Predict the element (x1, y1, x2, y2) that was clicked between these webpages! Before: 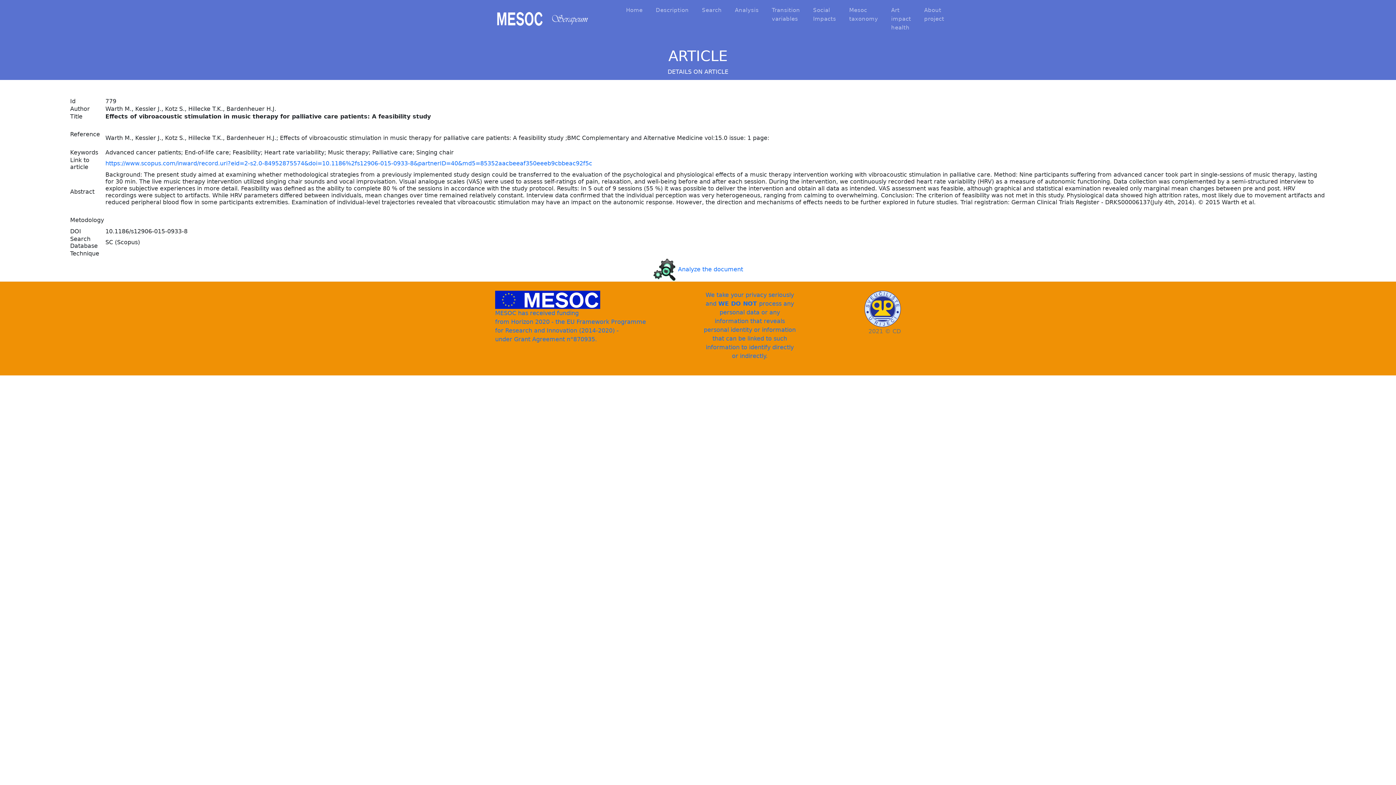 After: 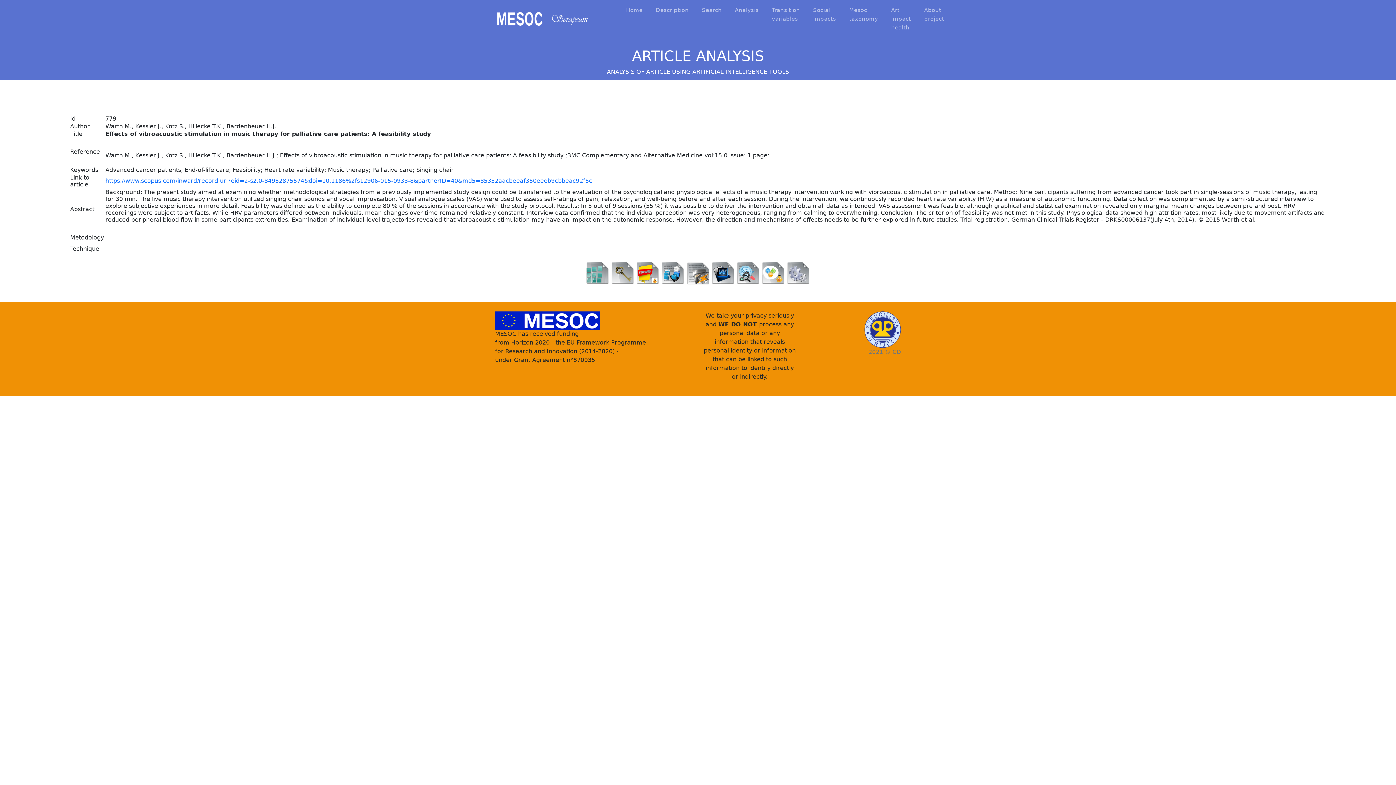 Action: bbox: (678, 266, 743, 272) label: Analyze the document